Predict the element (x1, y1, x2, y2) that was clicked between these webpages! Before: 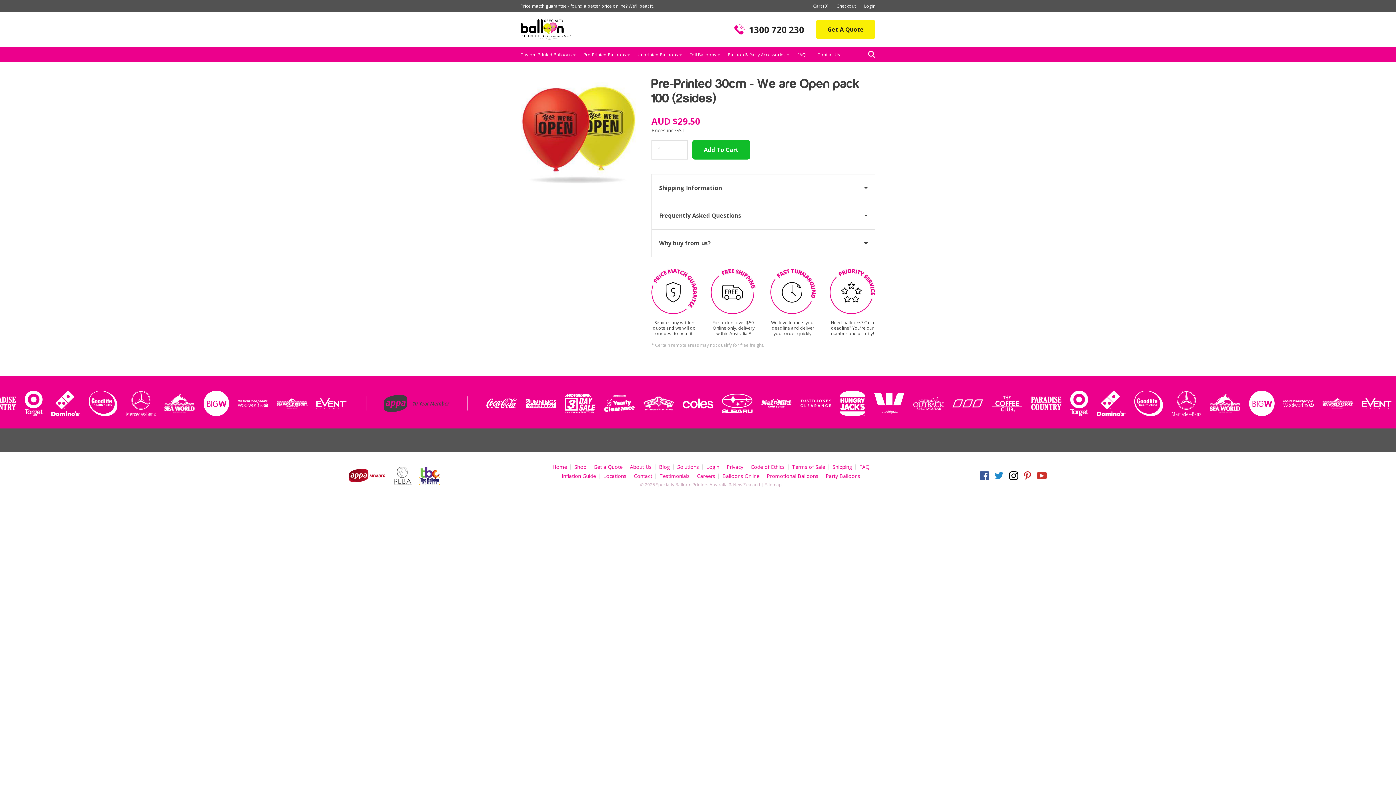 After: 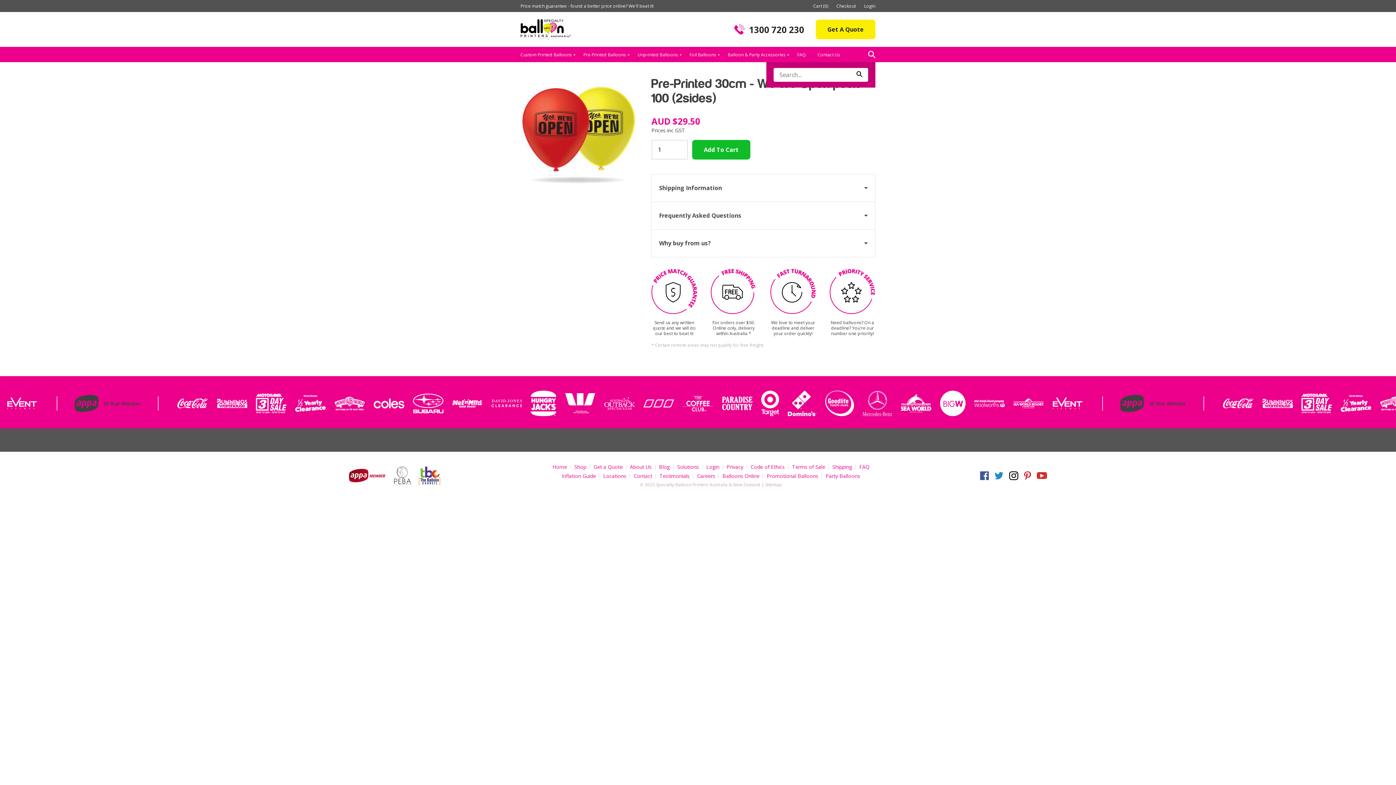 Action: bbox: (868, 50, 875, 58)